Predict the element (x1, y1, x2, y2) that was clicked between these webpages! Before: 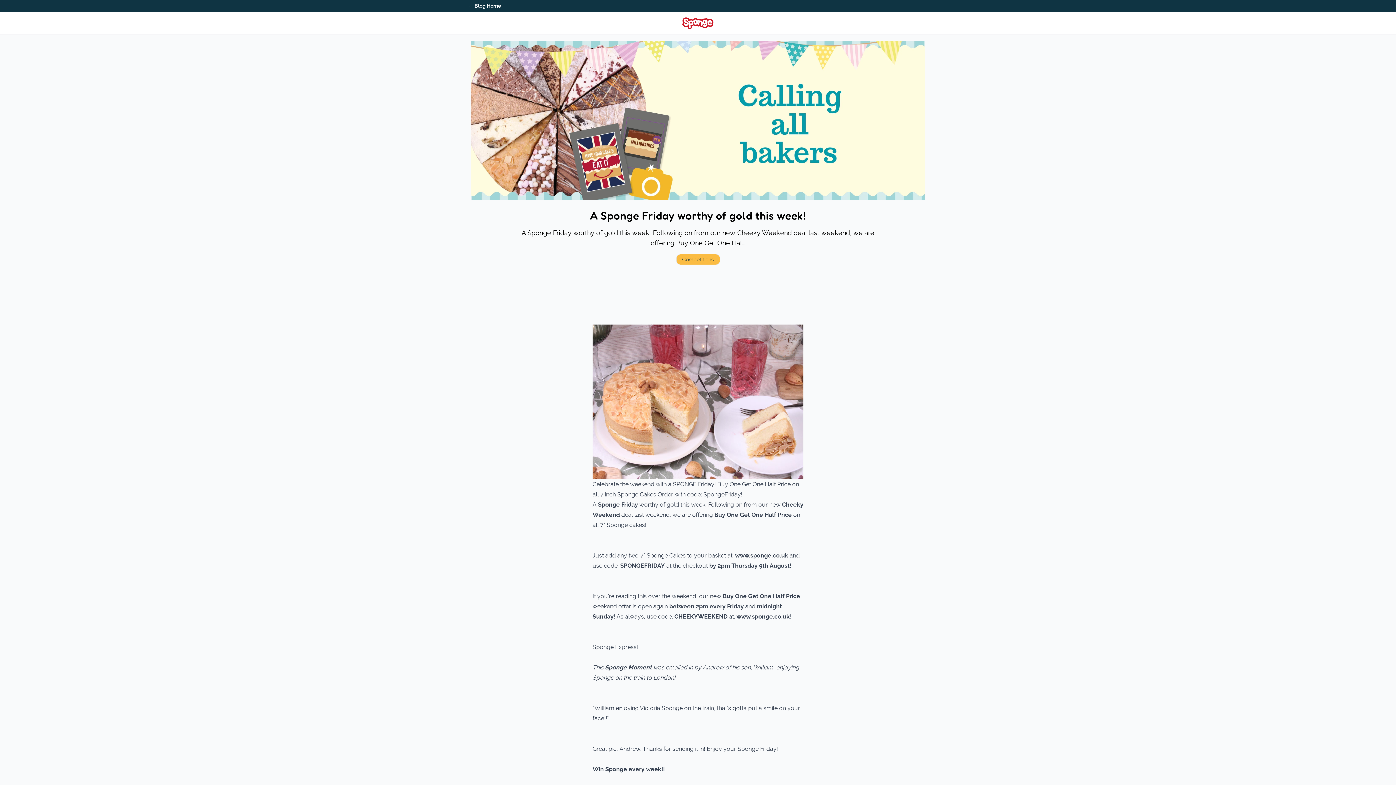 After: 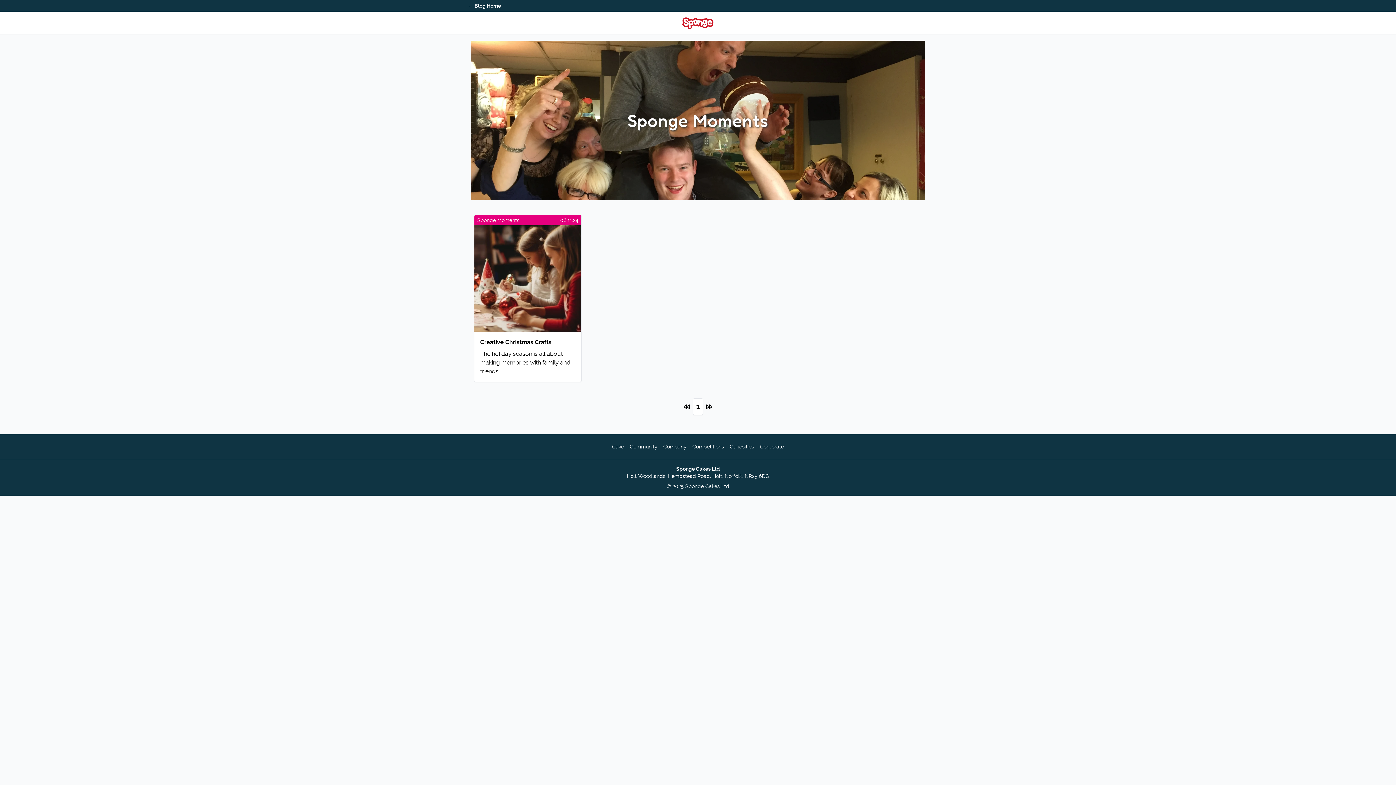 Action: label: Sponge Moment bbox: (605, 664, 652, 671)